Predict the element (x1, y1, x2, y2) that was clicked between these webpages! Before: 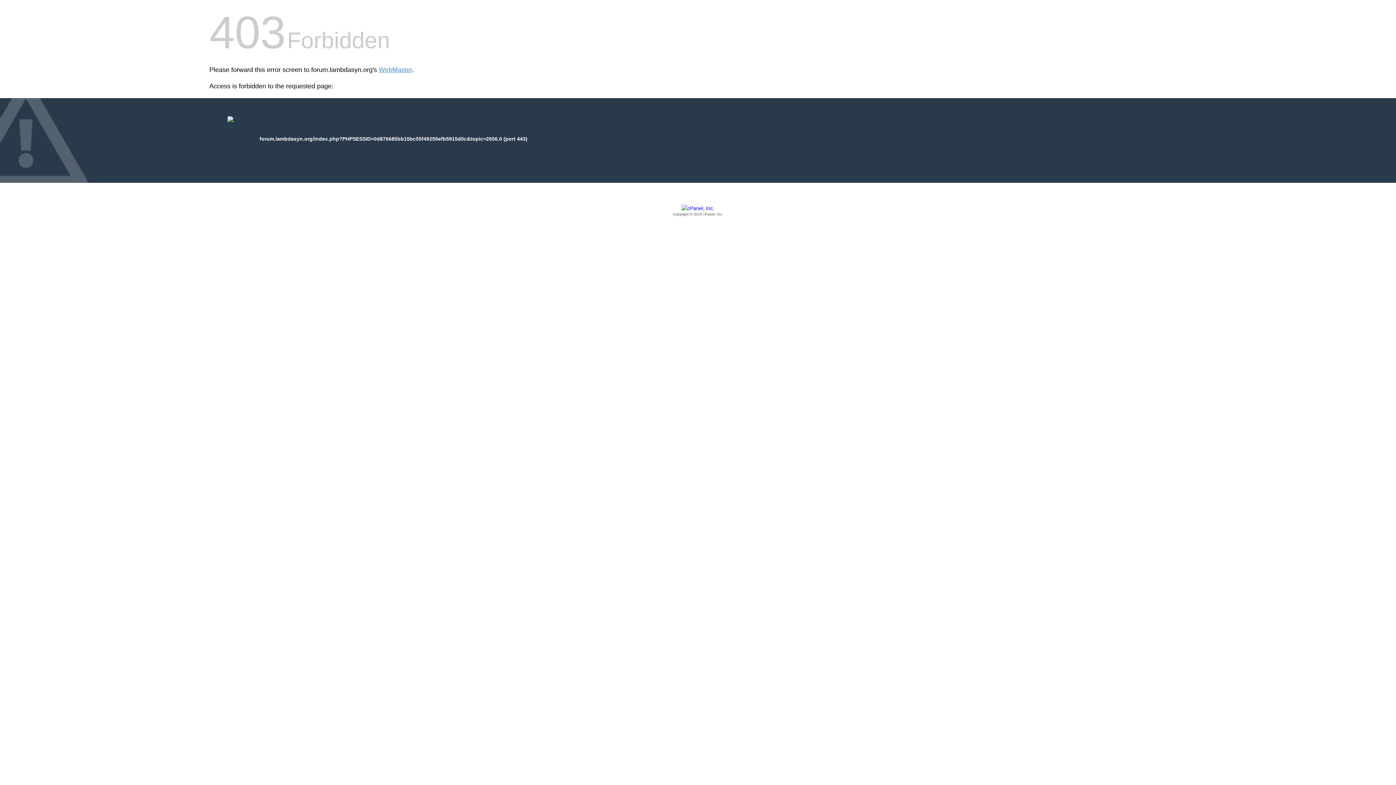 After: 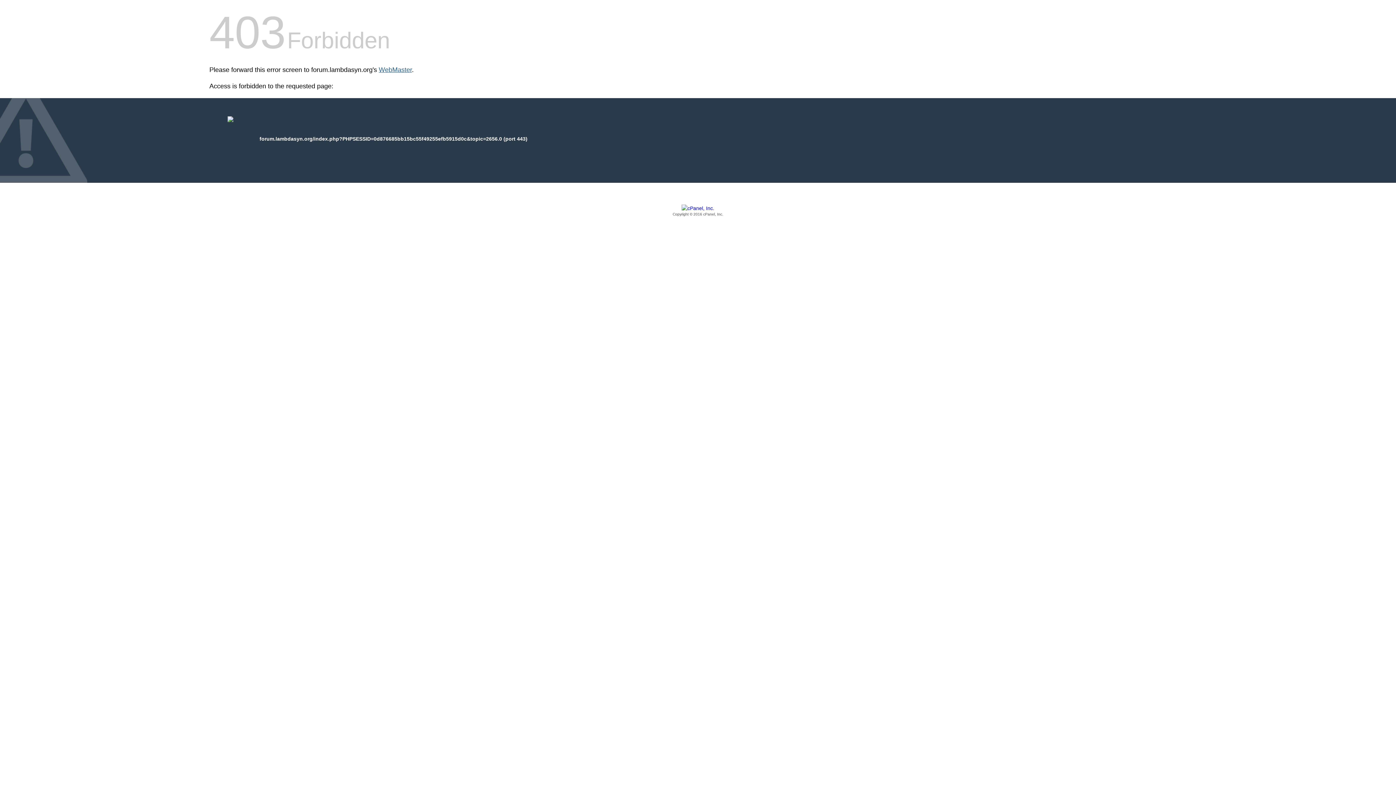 Action: bbox: (378, 66, 412, 73) label: WebMaster